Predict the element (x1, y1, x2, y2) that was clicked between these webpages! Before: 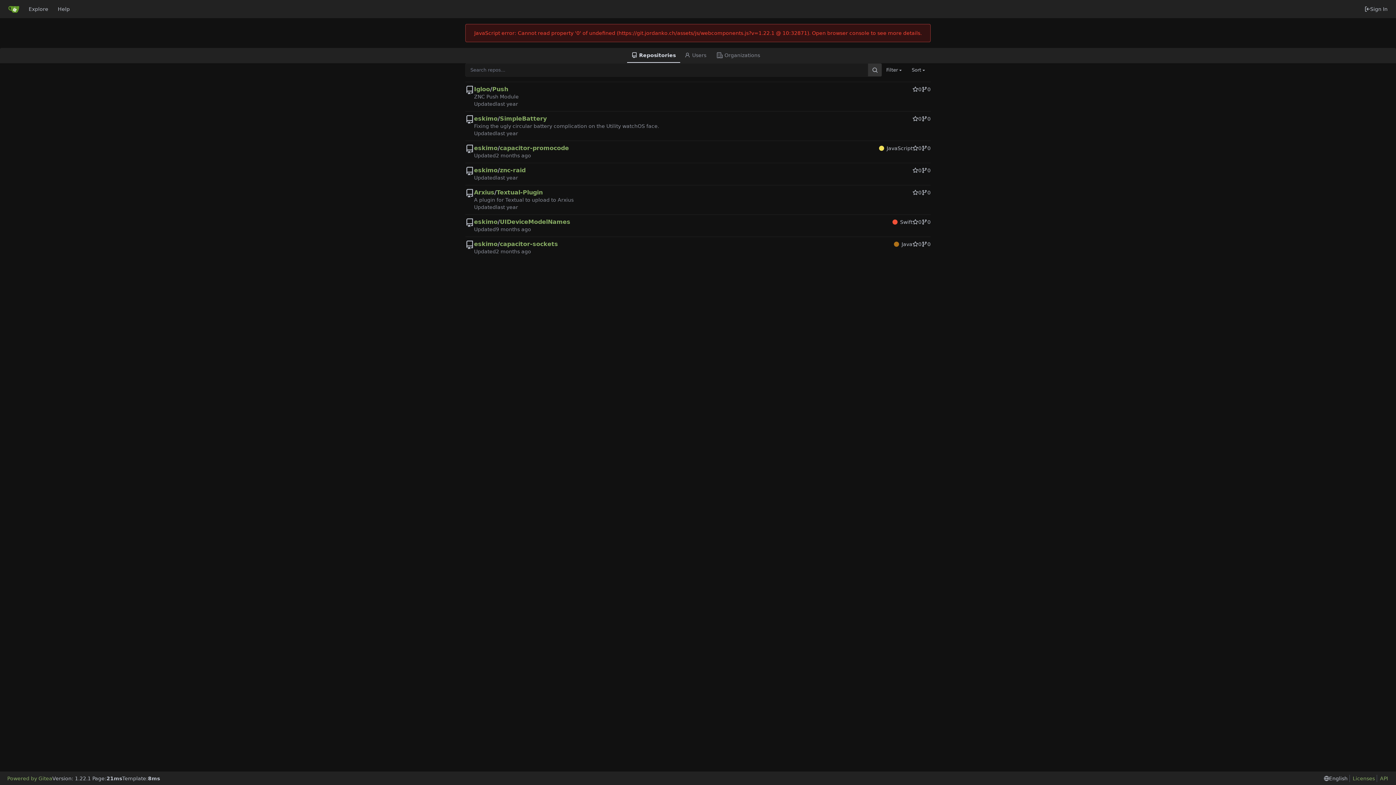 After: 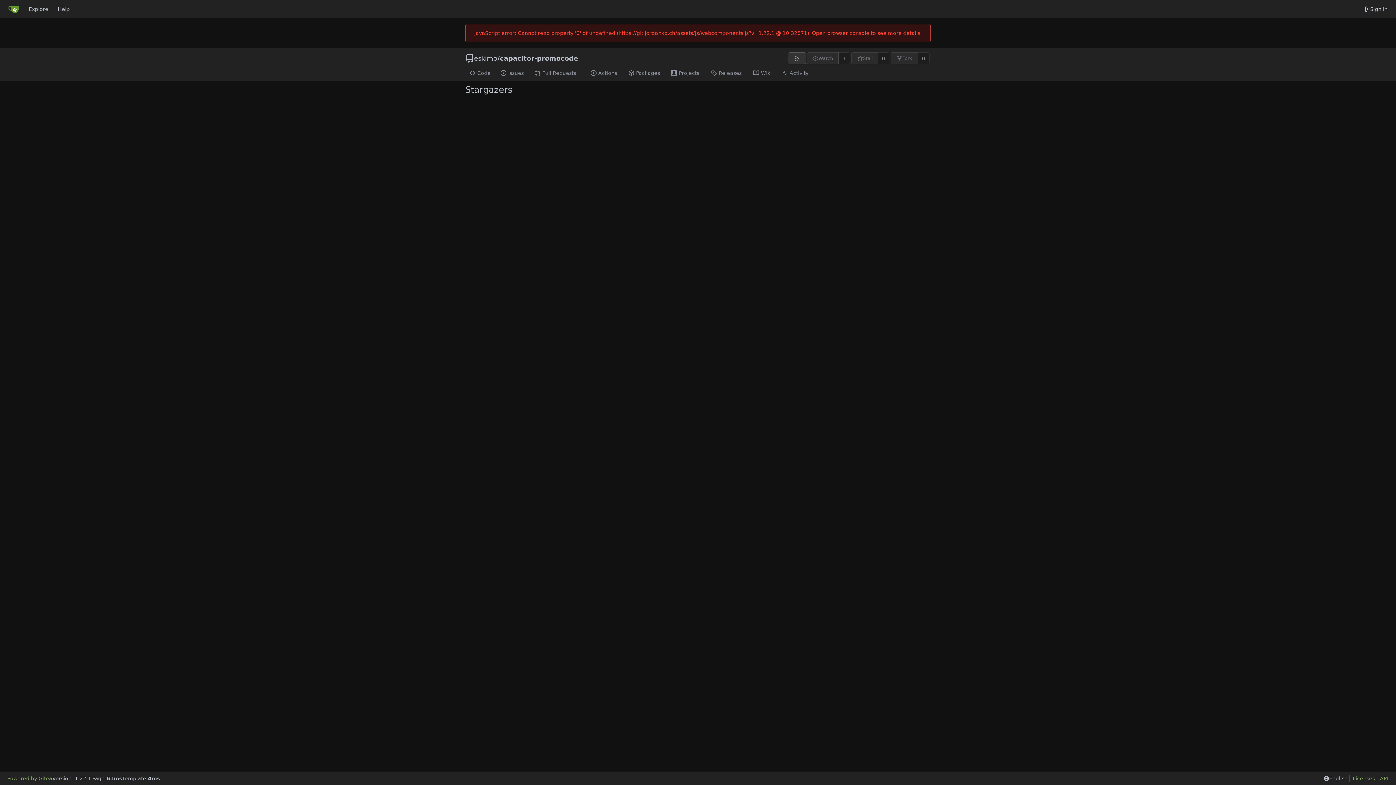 Action: label: 0 bbox: (912, 144, 921, 152)